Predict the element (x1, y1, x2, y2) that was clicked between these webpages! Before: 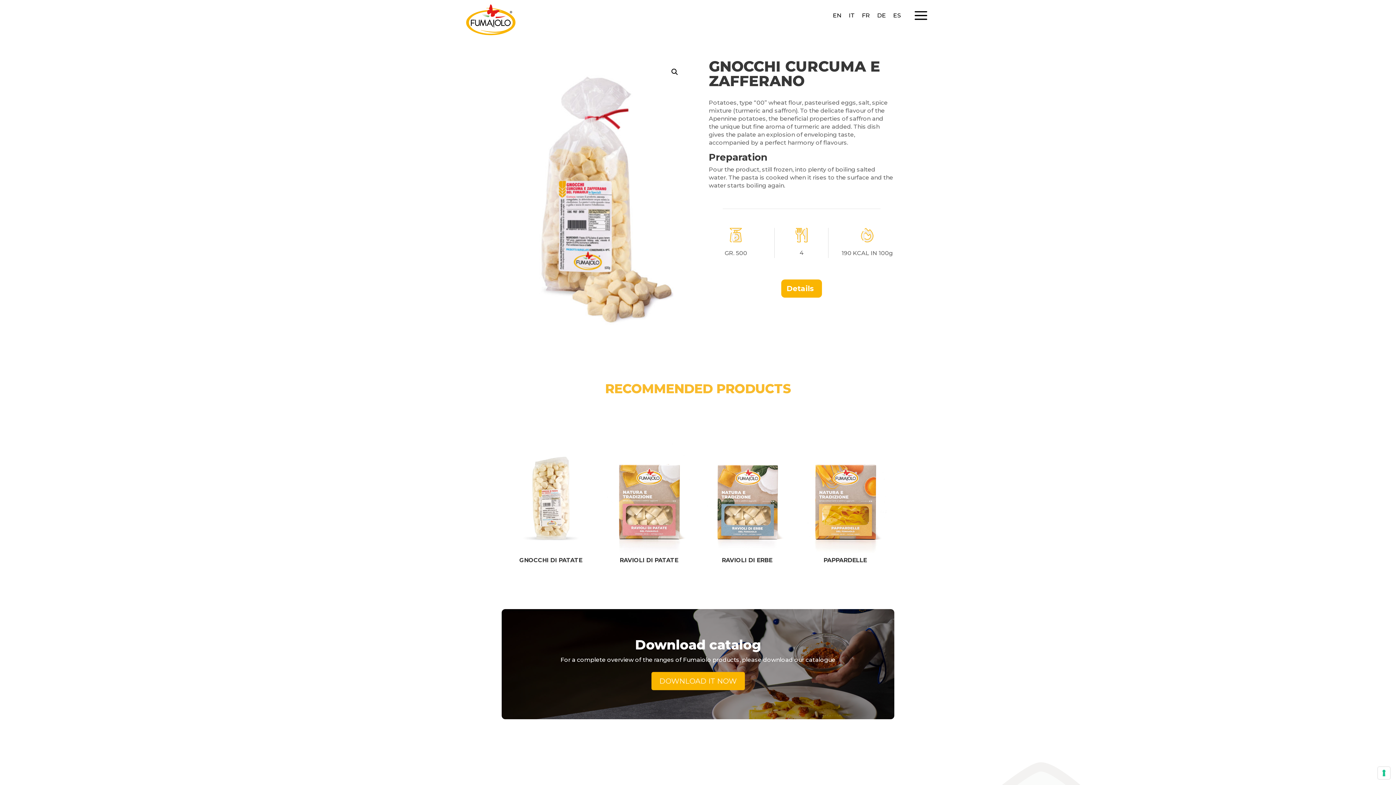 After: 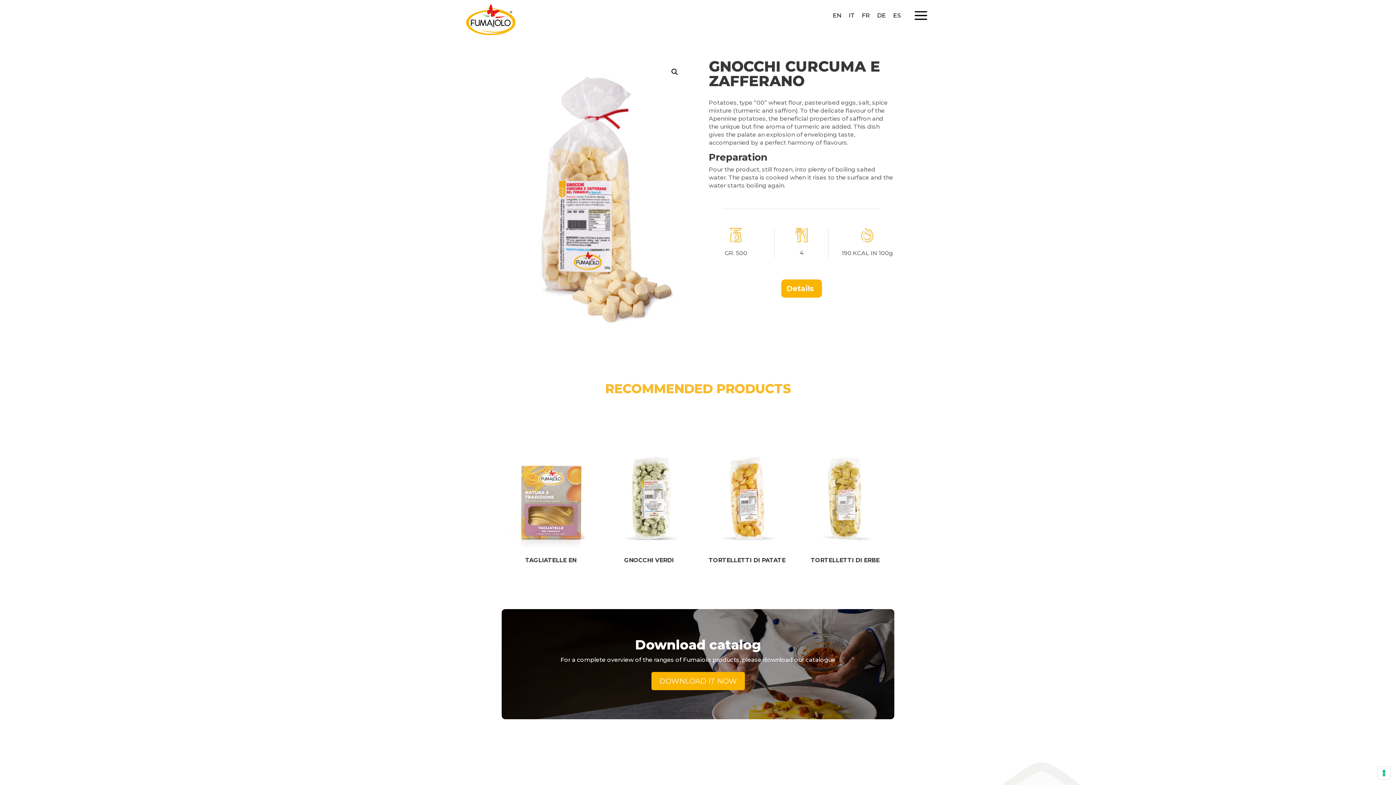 Action: bbox: (829, 10, 845, 20) label: EN